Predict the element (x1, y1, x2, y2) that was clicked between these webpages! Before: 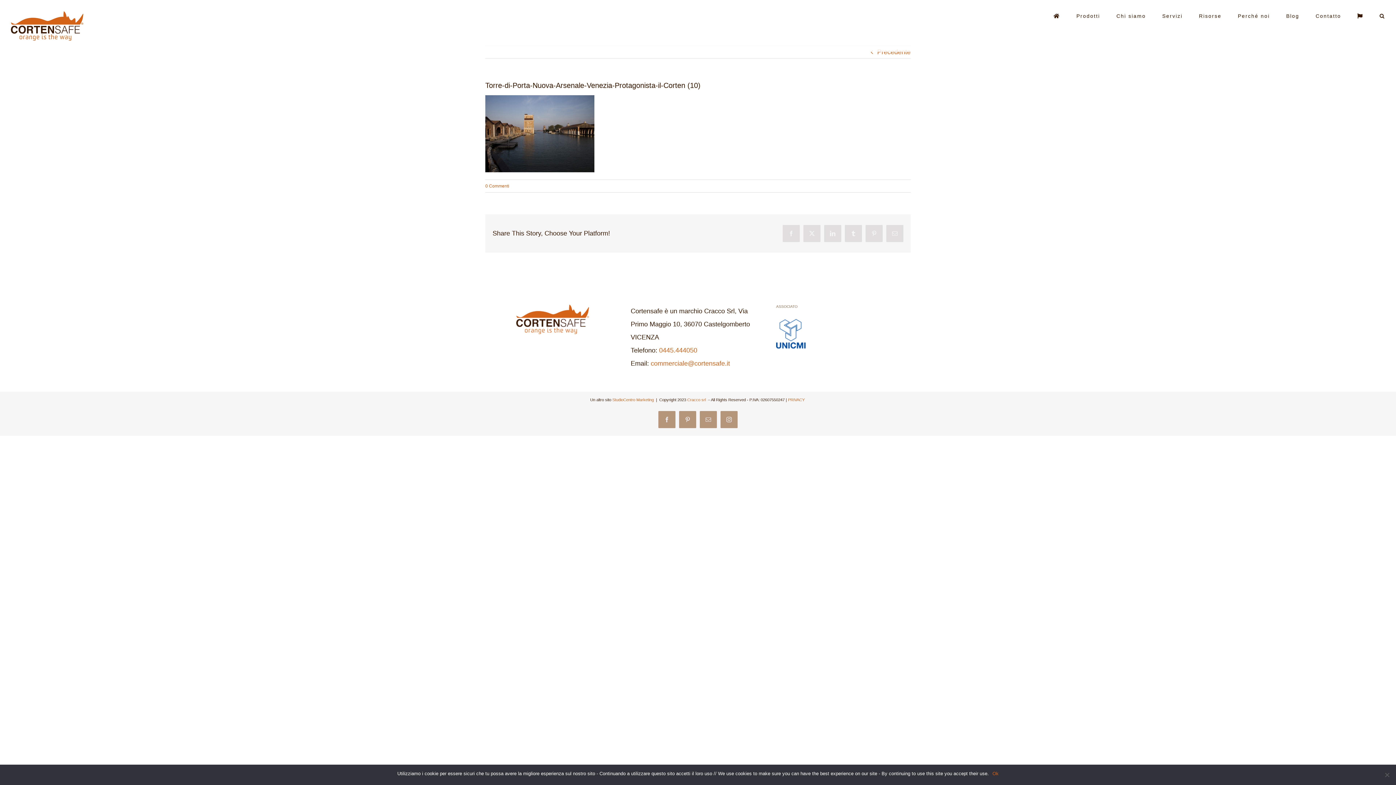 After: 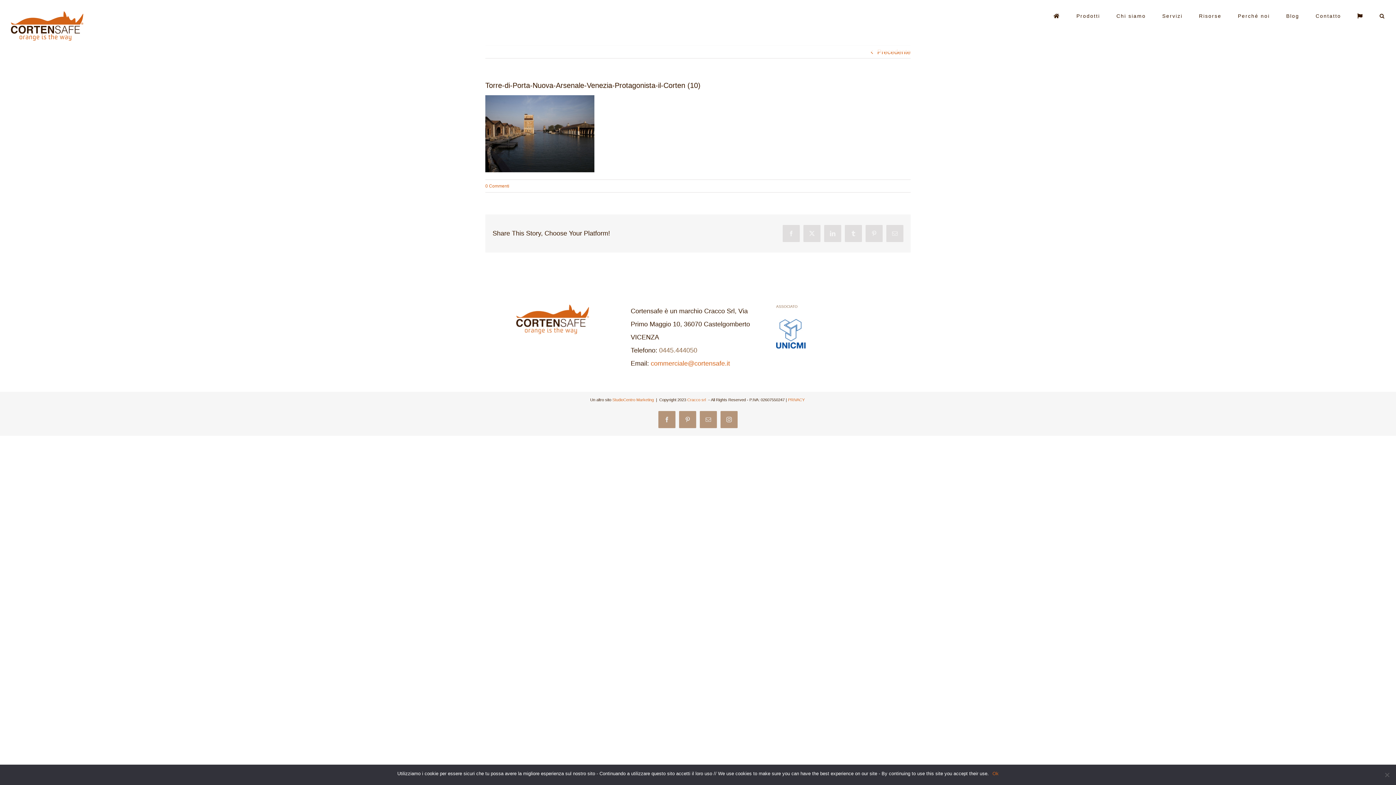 Action: label: 0445.444050 bbox: (659, 346, 697, 354)